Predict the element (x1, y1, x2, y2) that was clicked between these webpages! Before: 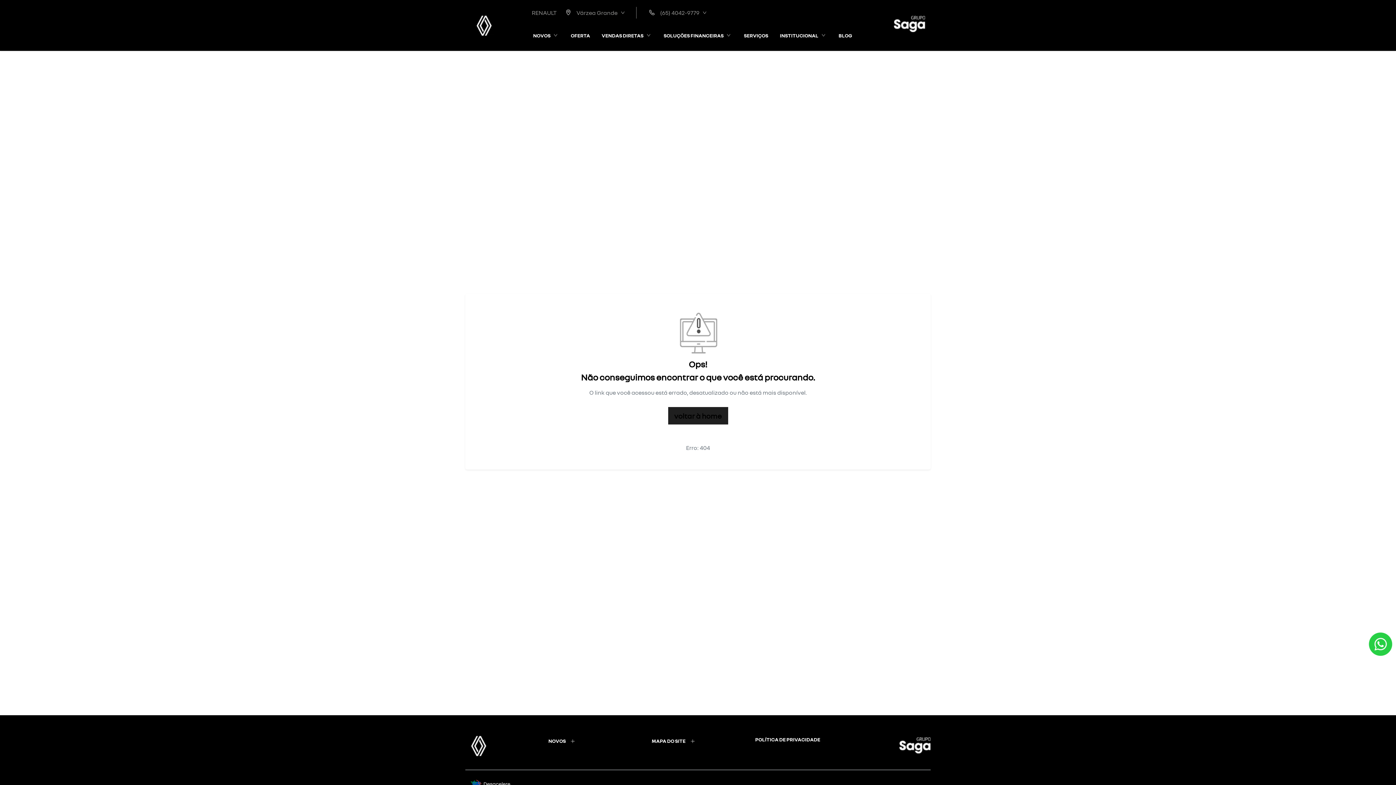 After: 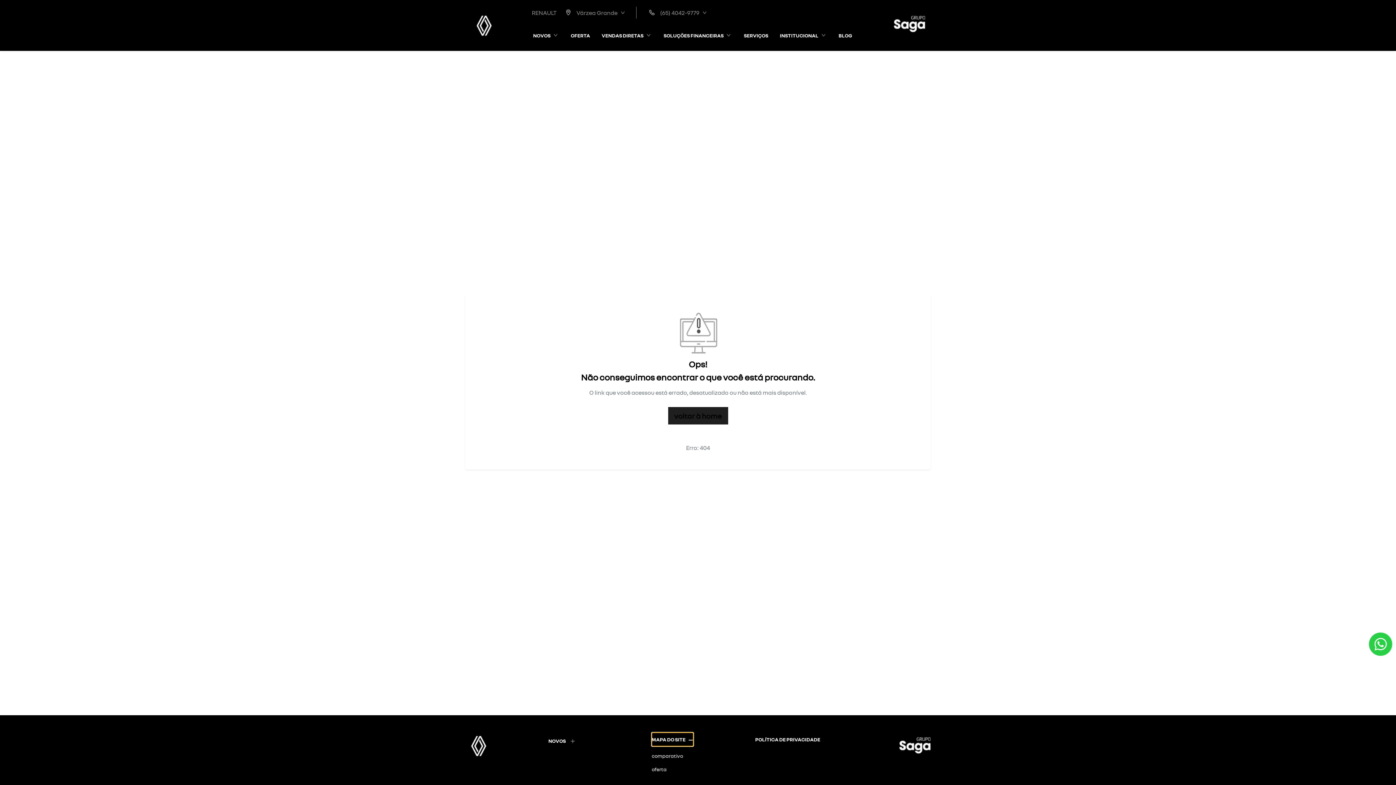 Action: bbox: (651, 733, 697, 749) label: MAPA DO SITE